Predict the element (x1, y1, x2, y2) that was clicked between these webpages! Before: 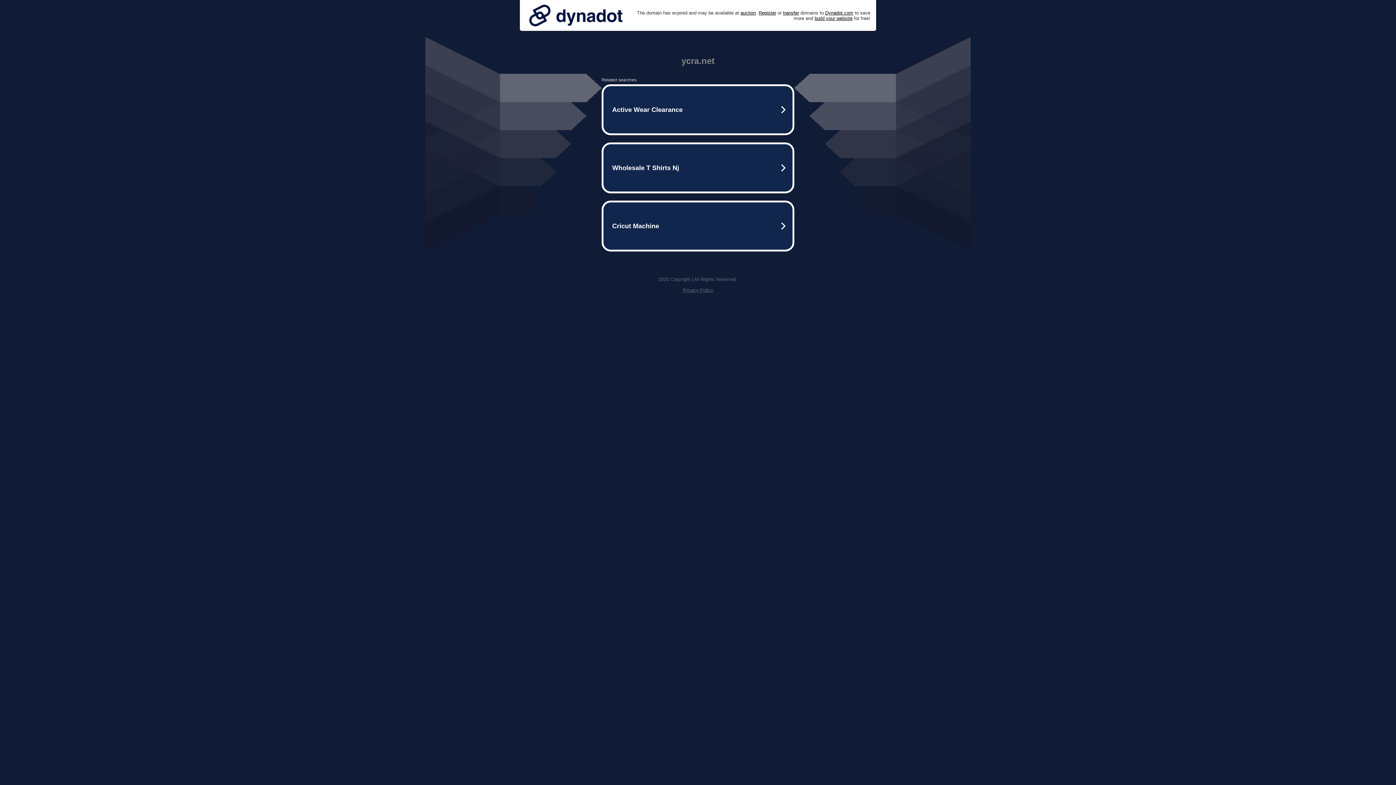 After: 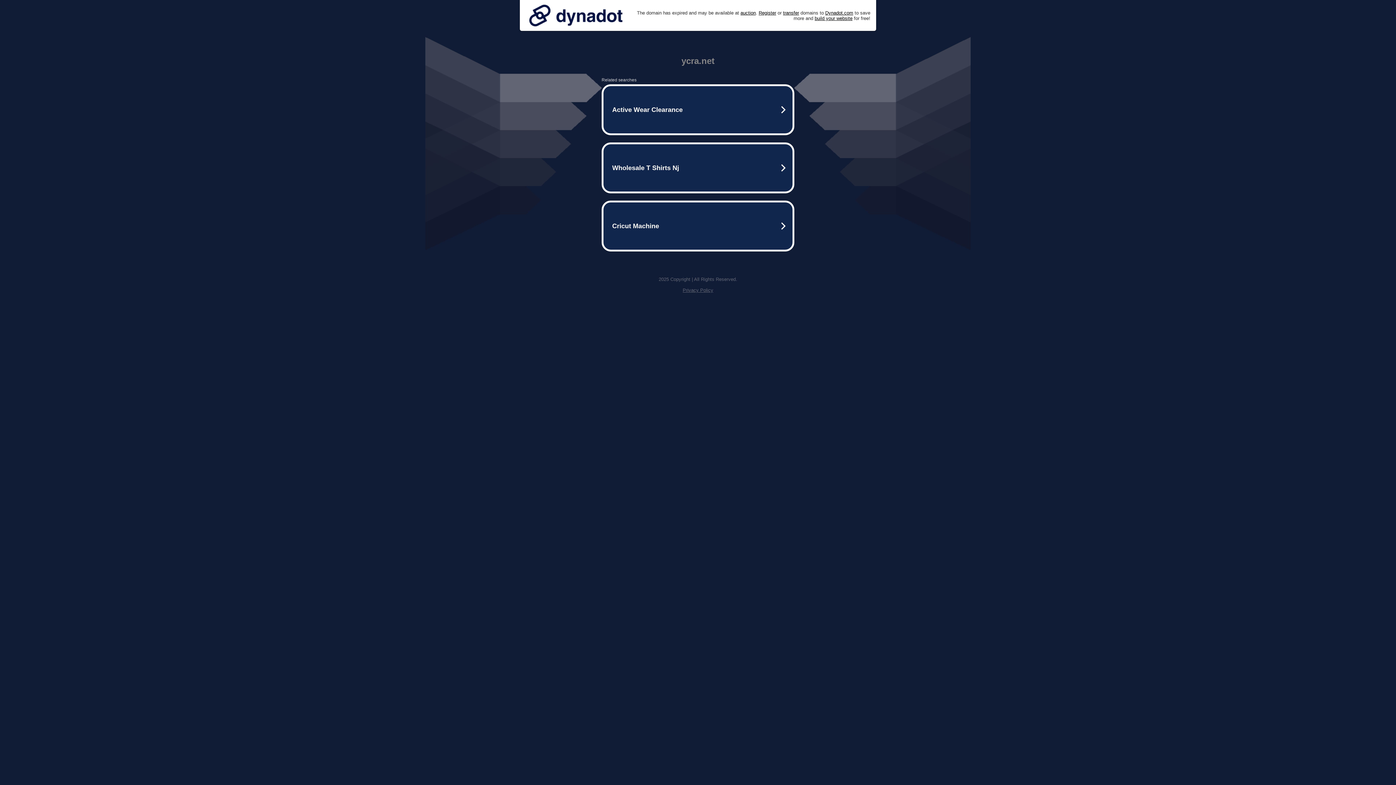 Action: bbox: (525, 0, 626, 30)